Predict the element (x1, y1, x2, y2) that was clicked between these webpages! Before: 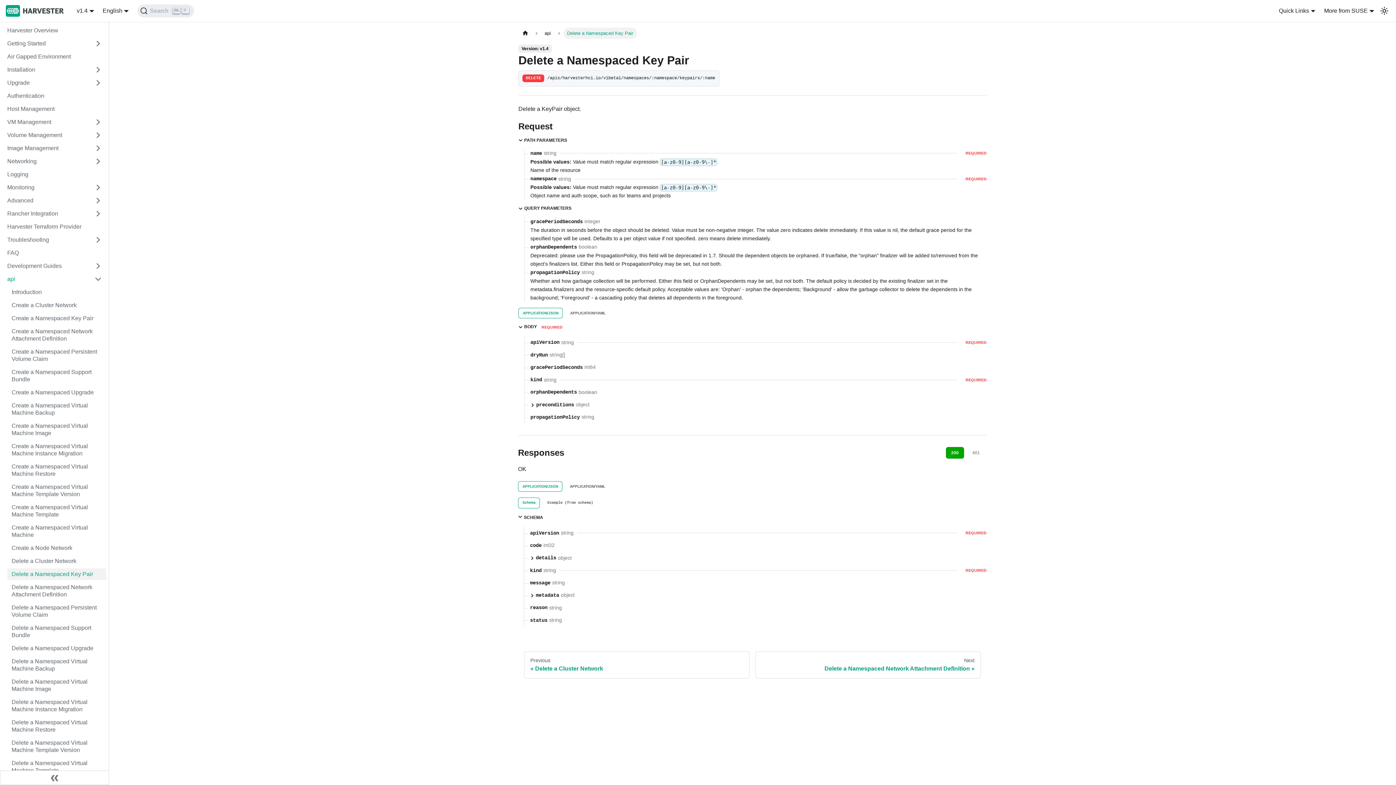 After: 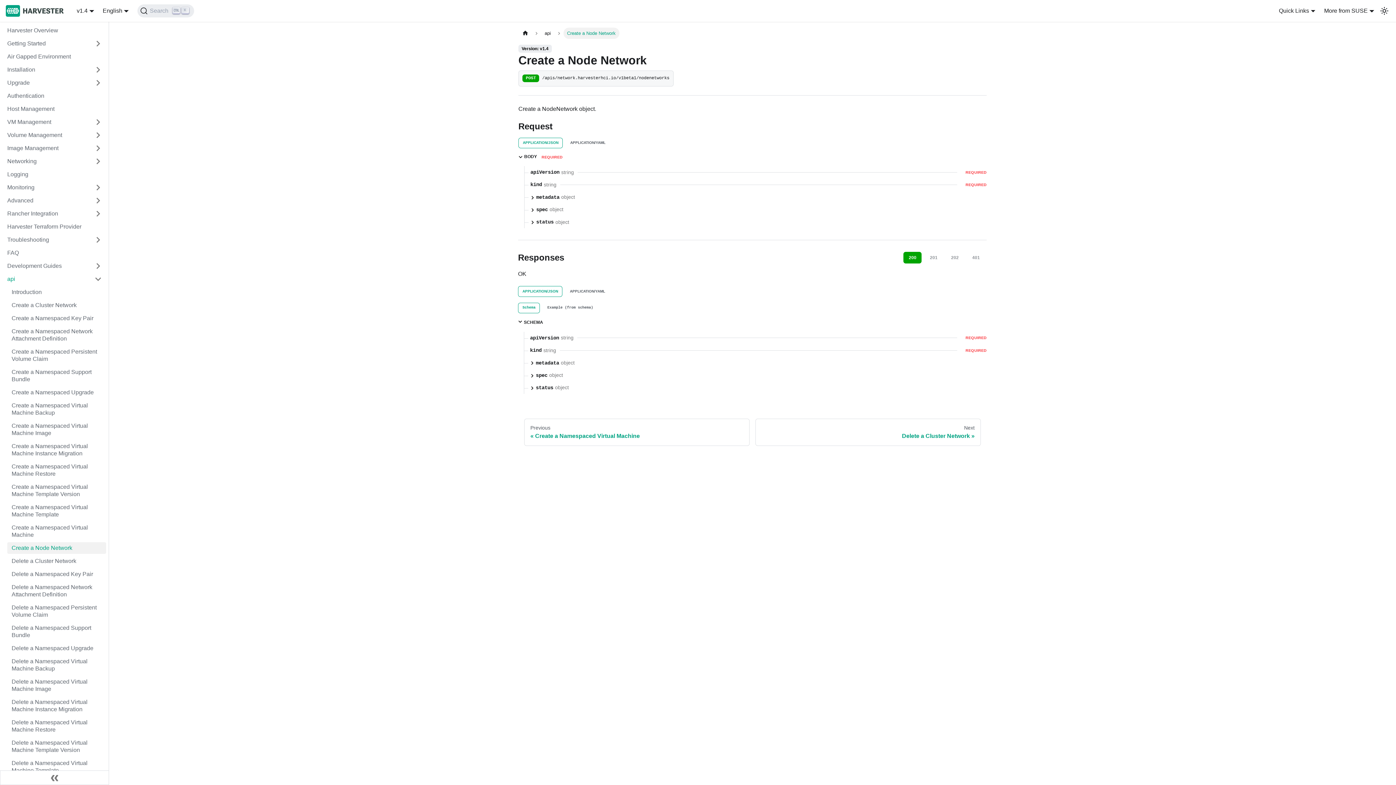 Action: bbox: (7, 542, 106, 554) label: Create a Node Network